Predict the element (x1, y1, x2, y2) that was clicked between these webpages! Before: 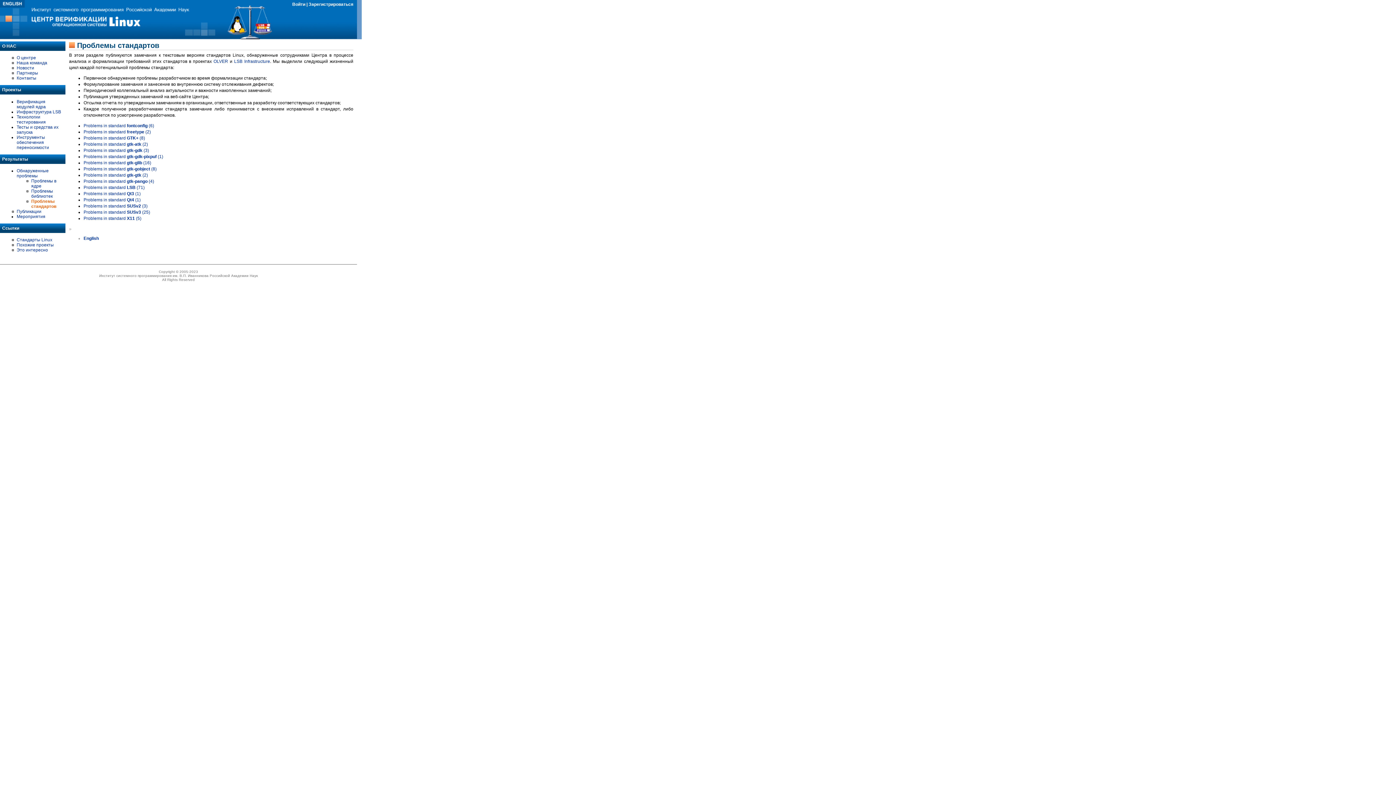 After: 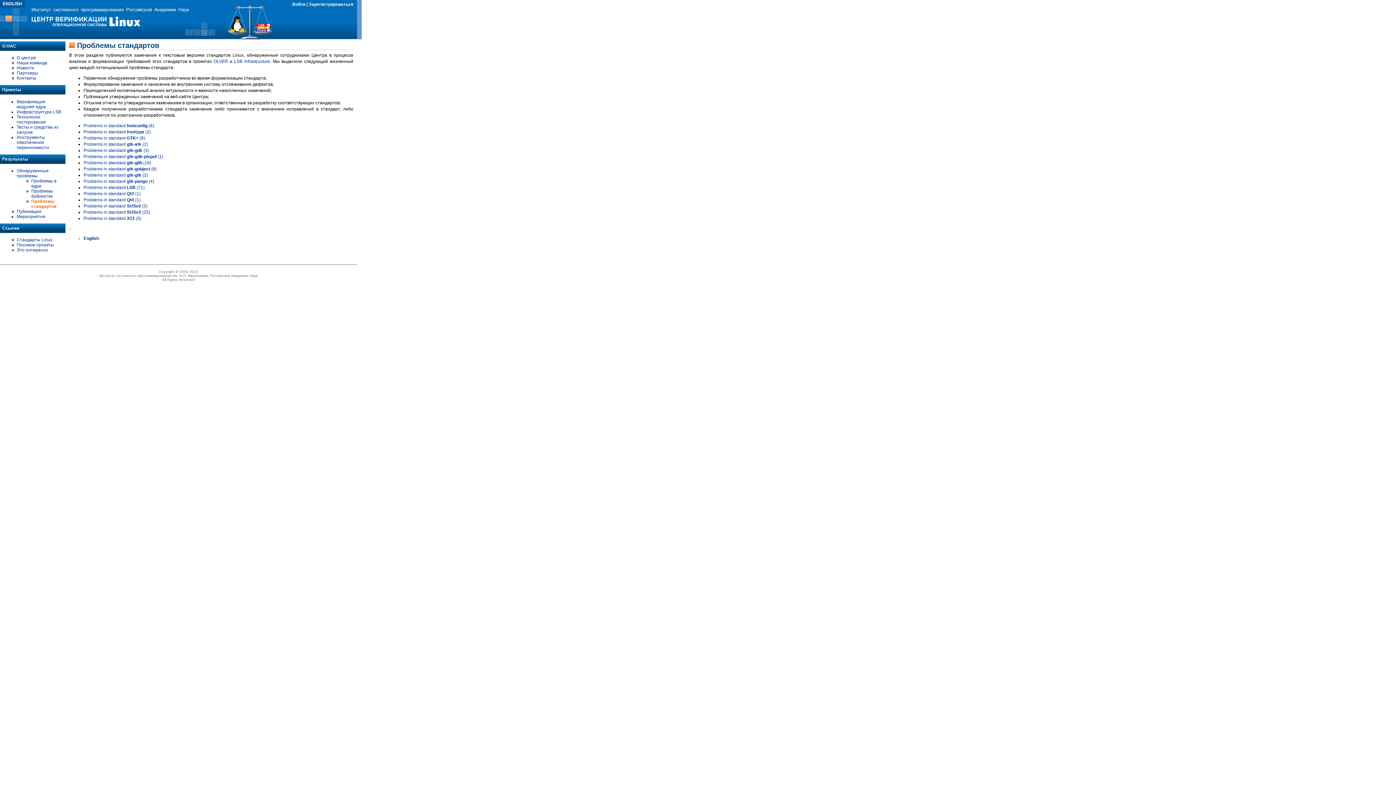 Action: label: Problems in standard fontconfig (6) bbox: (83, 123, 154, 128)